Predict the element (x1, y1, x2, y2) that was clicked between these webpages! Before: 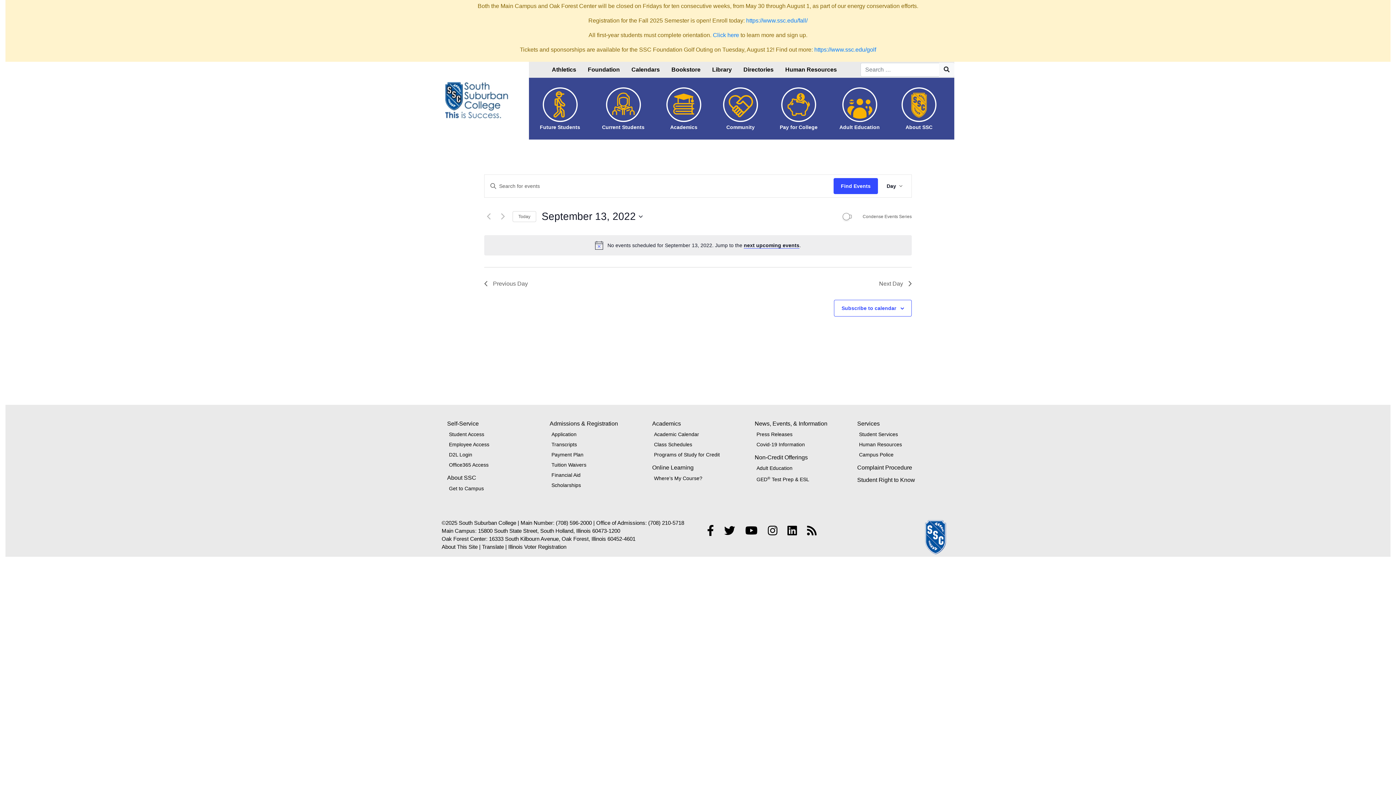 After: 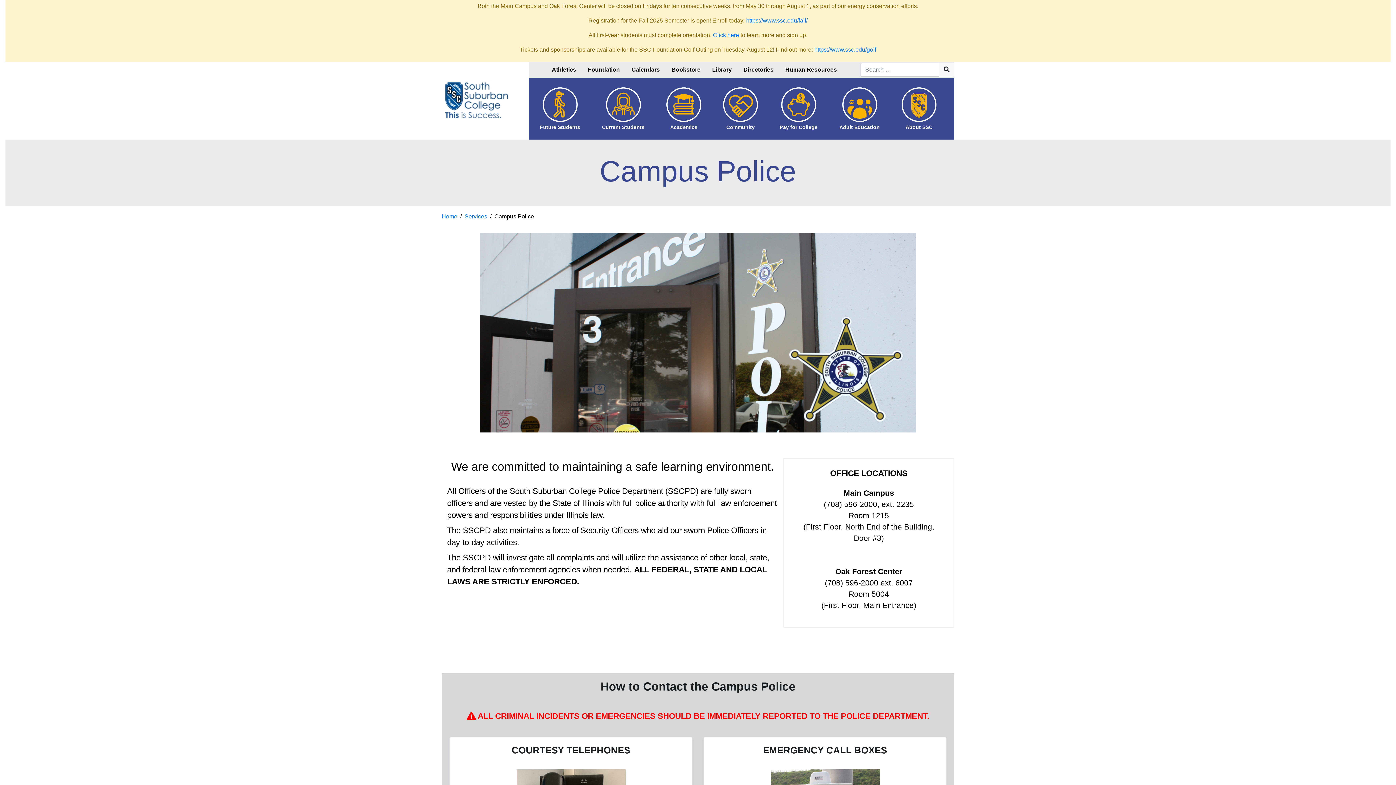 Action: bbox: (857, 449, 949, 460) label: Campus Police